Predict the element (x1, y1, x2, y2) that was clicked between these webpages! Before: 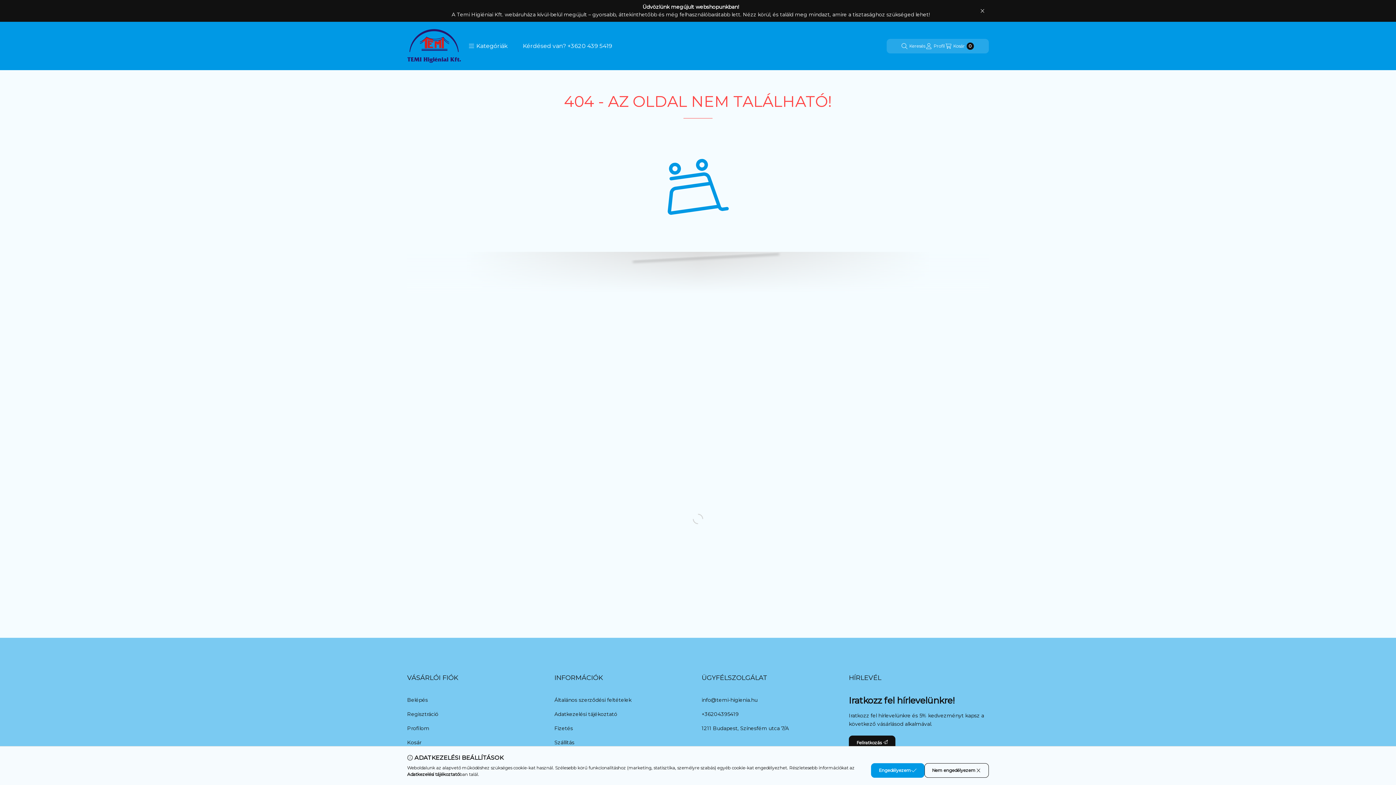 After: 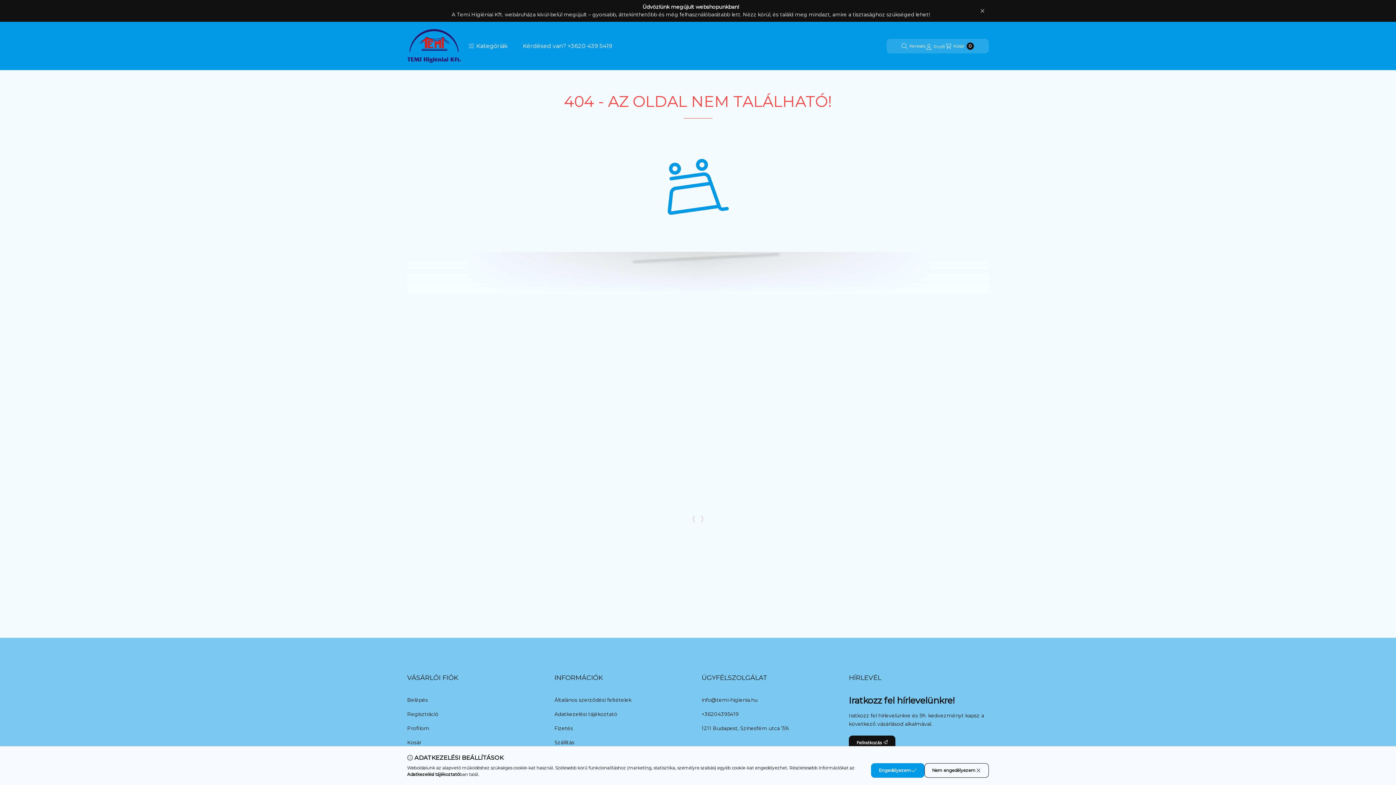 Action: label: Profil bbox: (925, 38, 945, 53)